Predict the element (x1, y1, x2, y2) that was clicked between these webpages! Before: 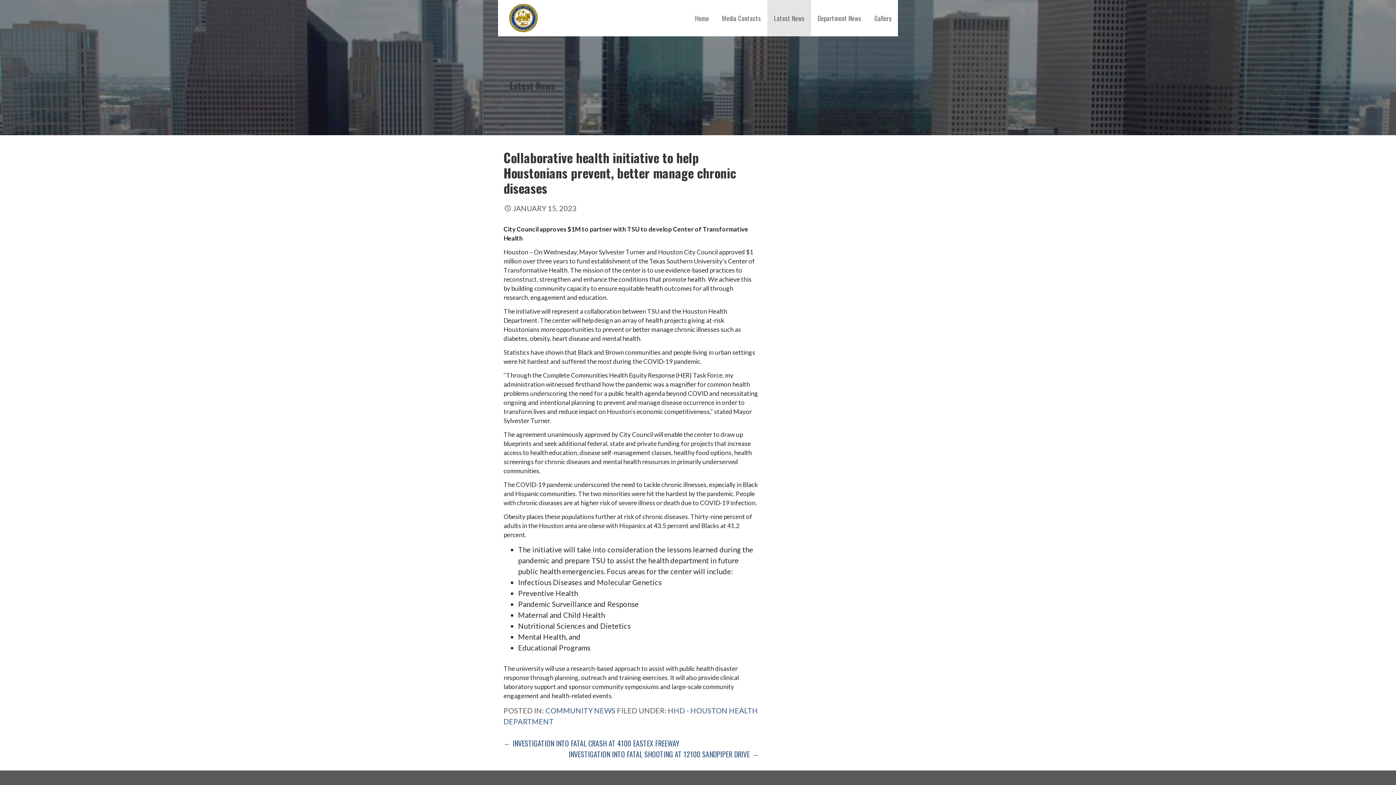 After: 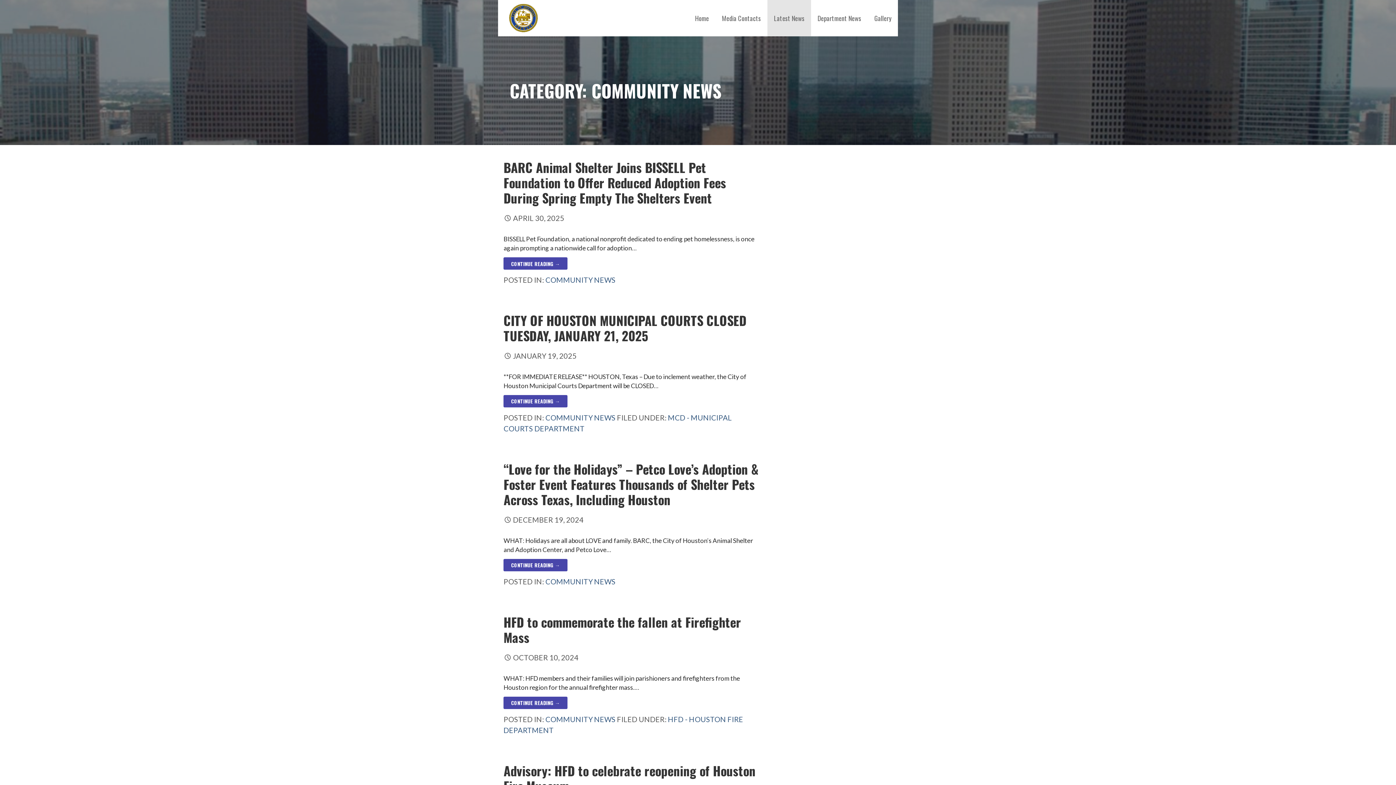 Action: label: COMMUNITY NEWS bbox: (545, 706, 615, 715)